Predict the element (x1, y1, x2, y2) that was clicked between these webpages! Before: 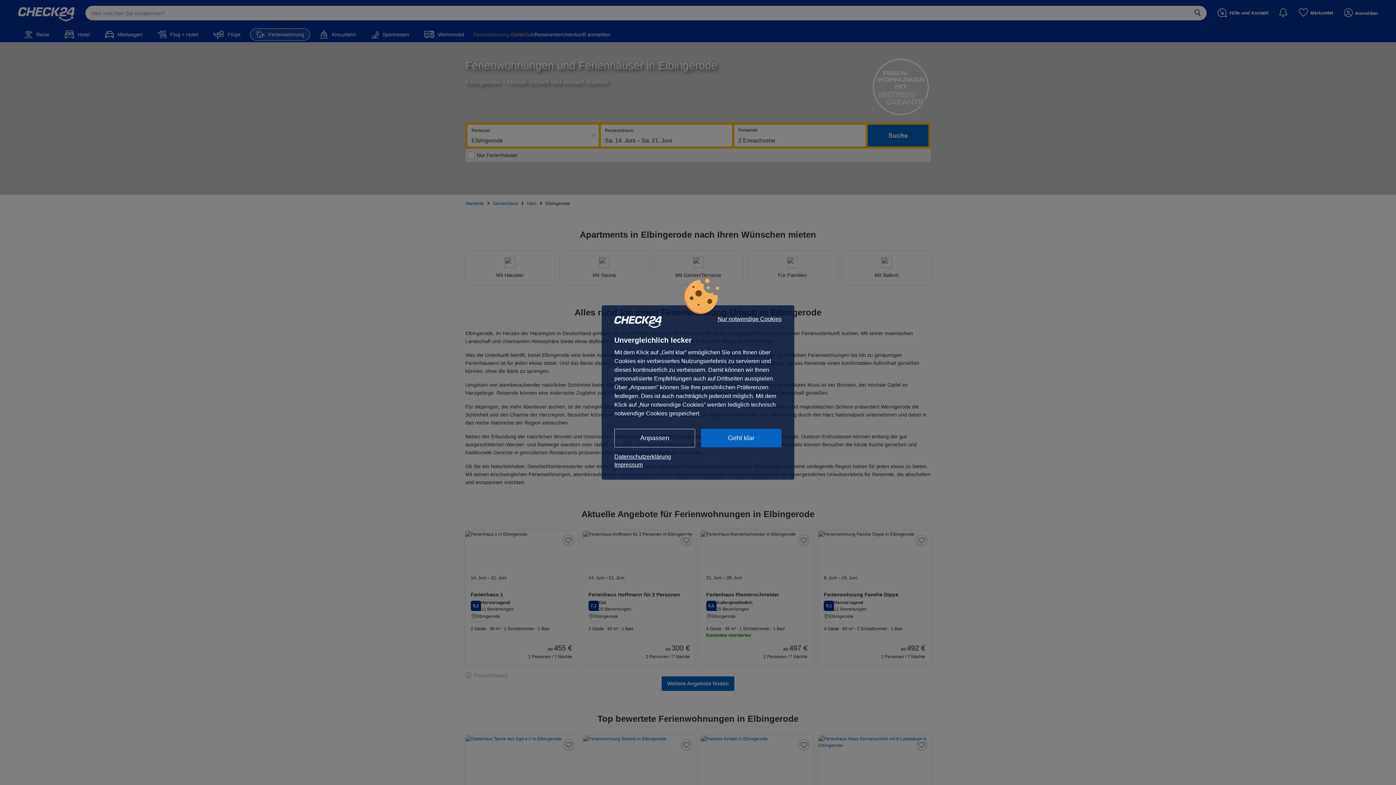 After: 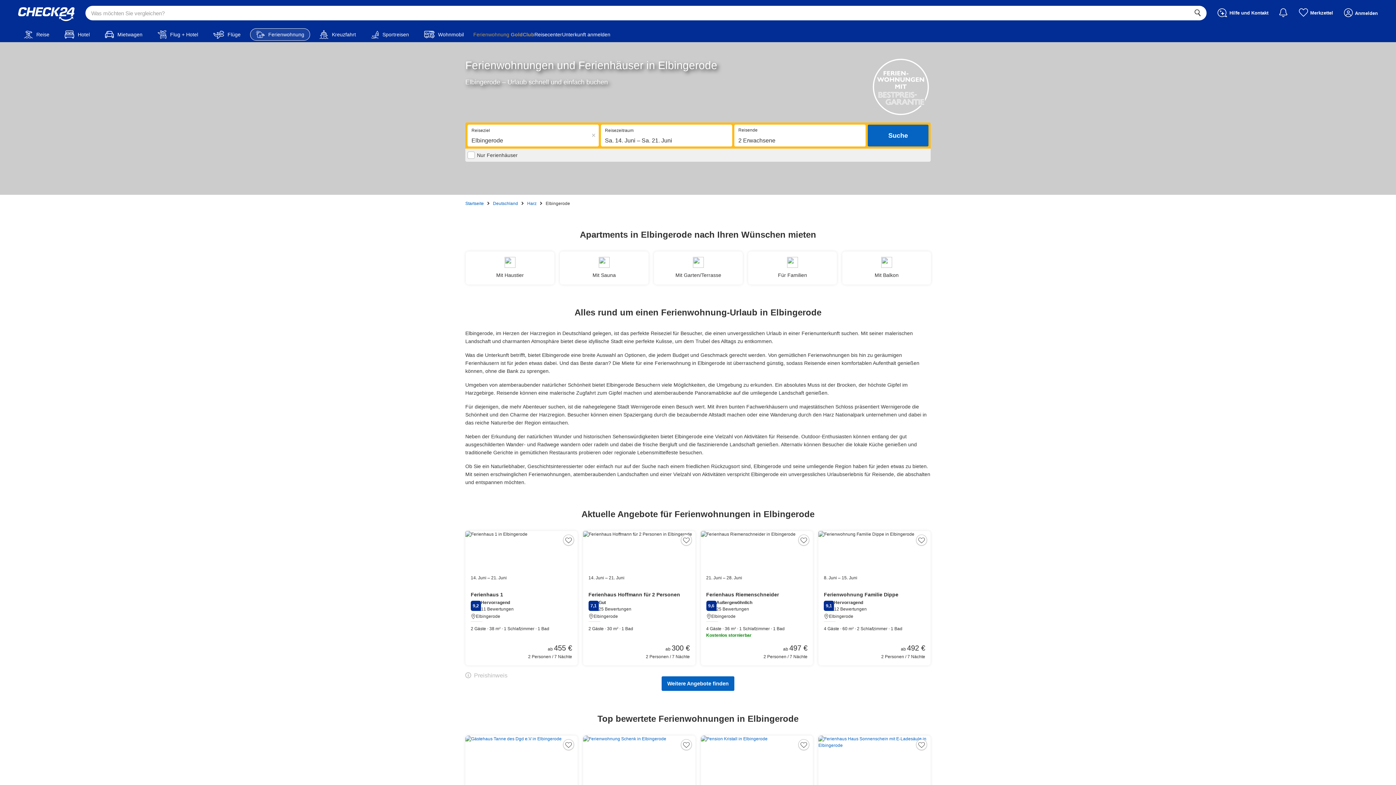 Action: label: Geht klar bbox: (701, 429, 781, 447)